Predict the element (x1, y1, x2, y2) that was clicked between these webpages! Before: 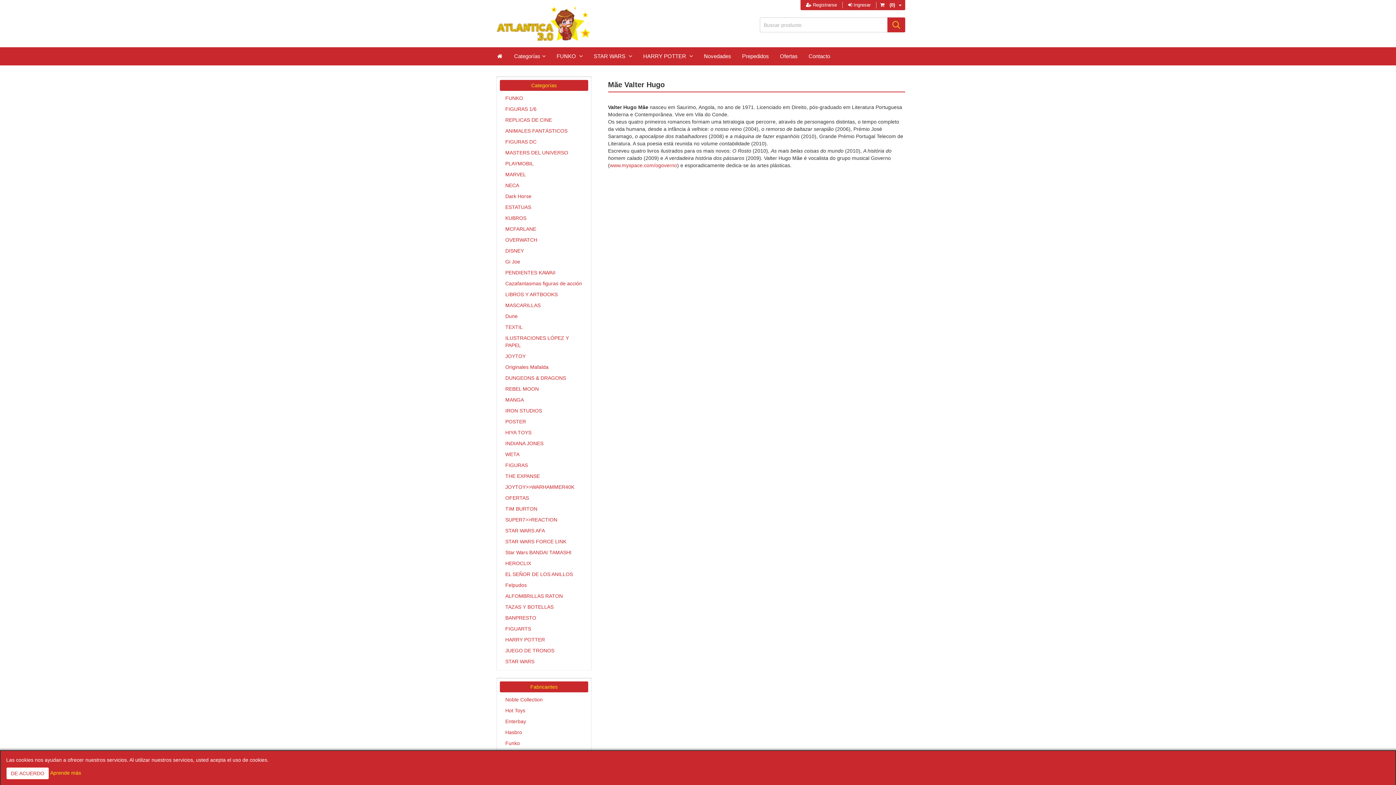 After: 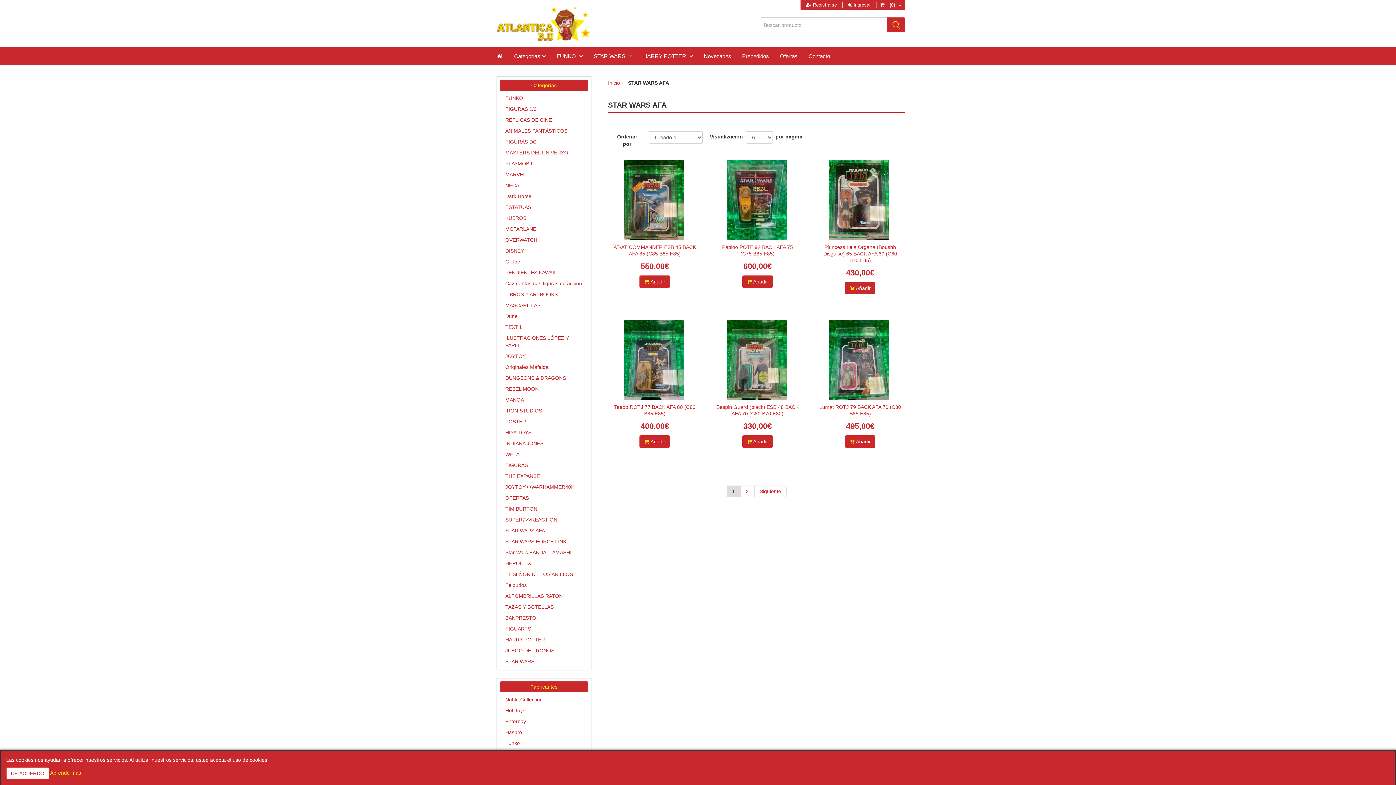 Action: bbox: (500, 525, 588, 536) label: STAR WARS AFA